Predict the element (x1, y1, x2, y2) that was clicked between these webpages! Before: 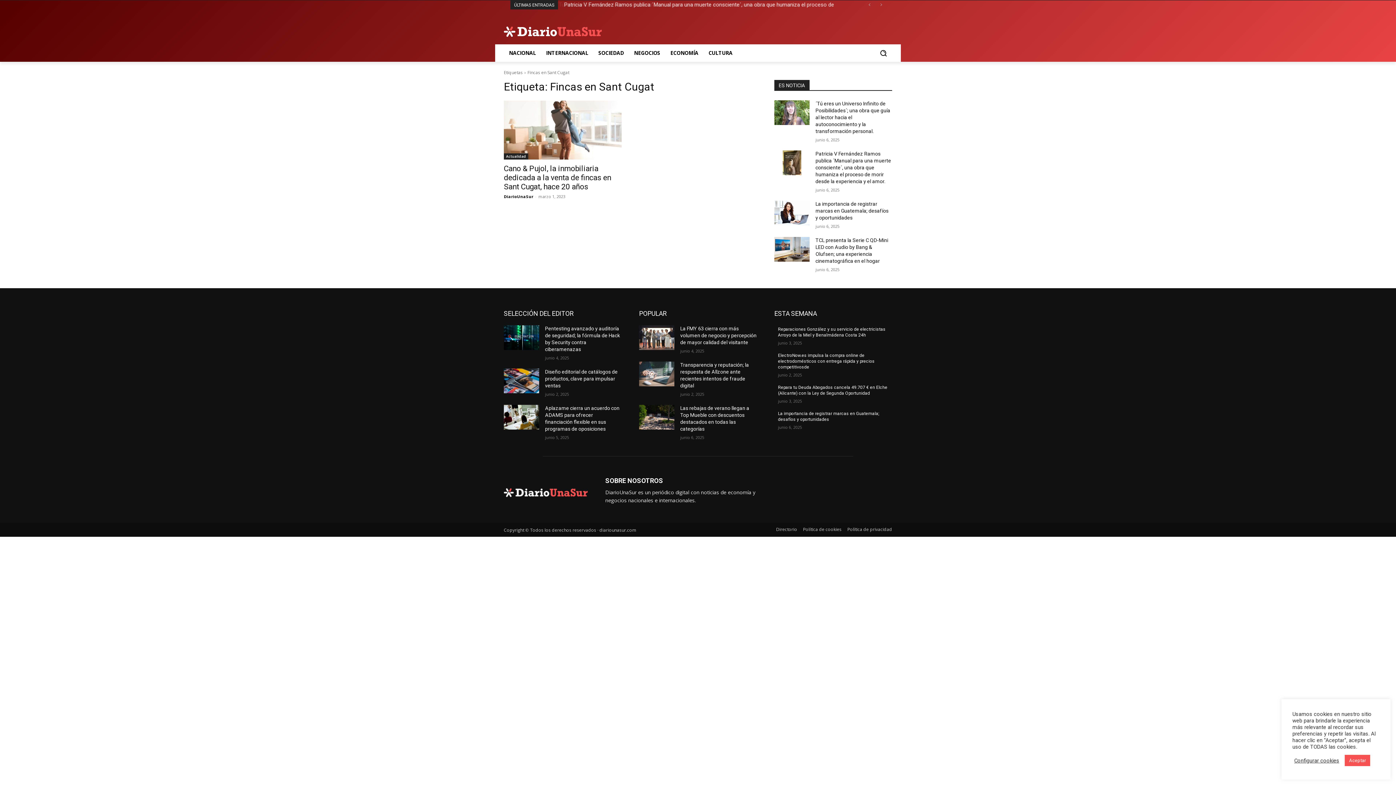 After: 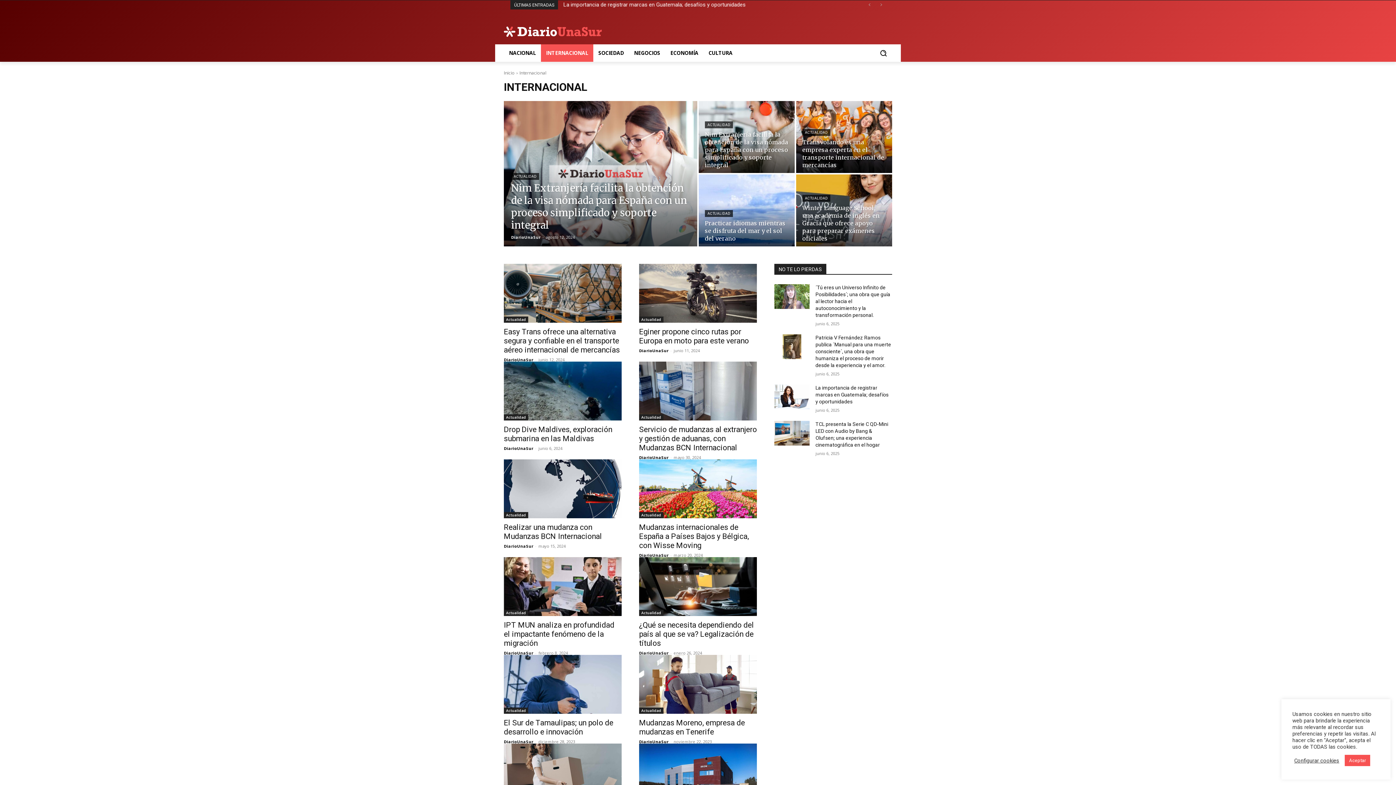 Action: bbox: (541, 44, 593, 61) label: INTERNACIONAL